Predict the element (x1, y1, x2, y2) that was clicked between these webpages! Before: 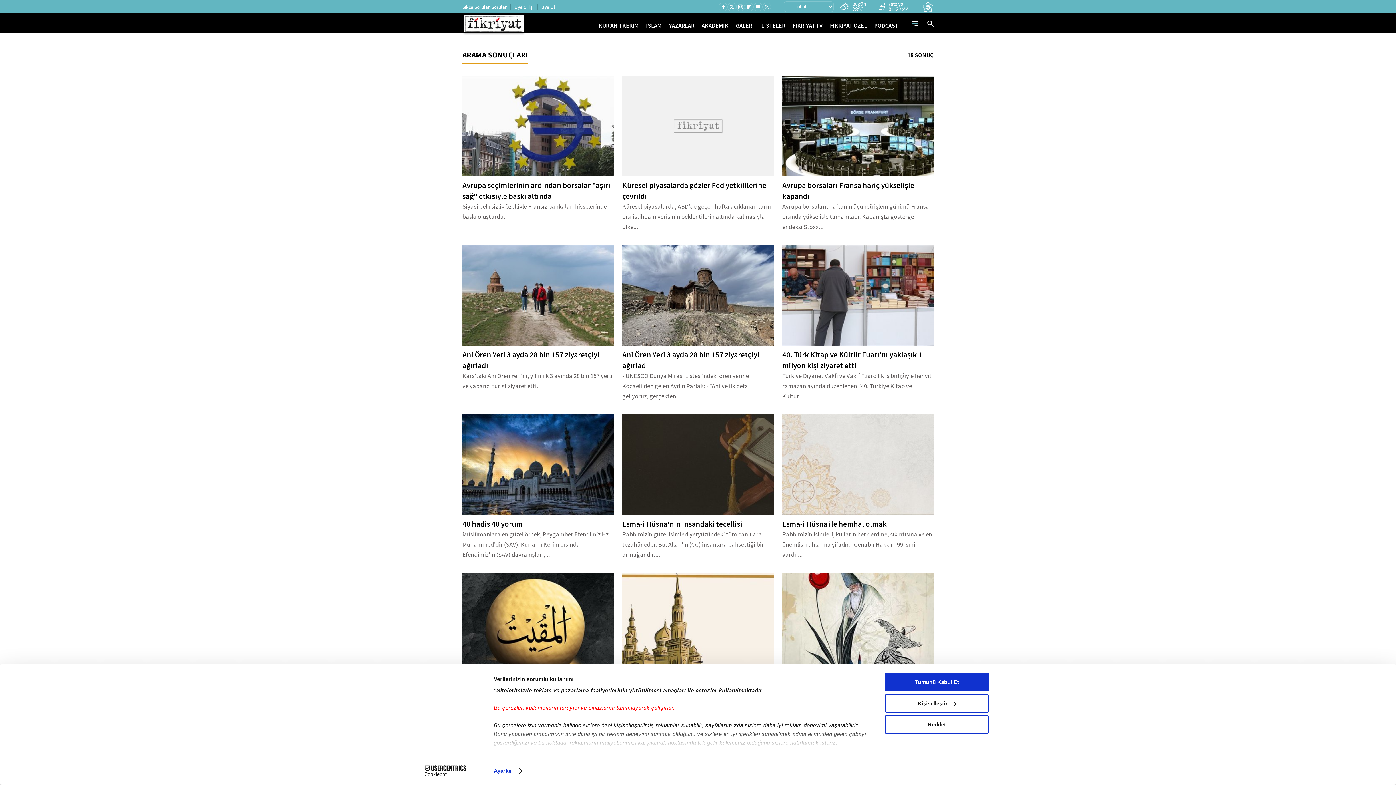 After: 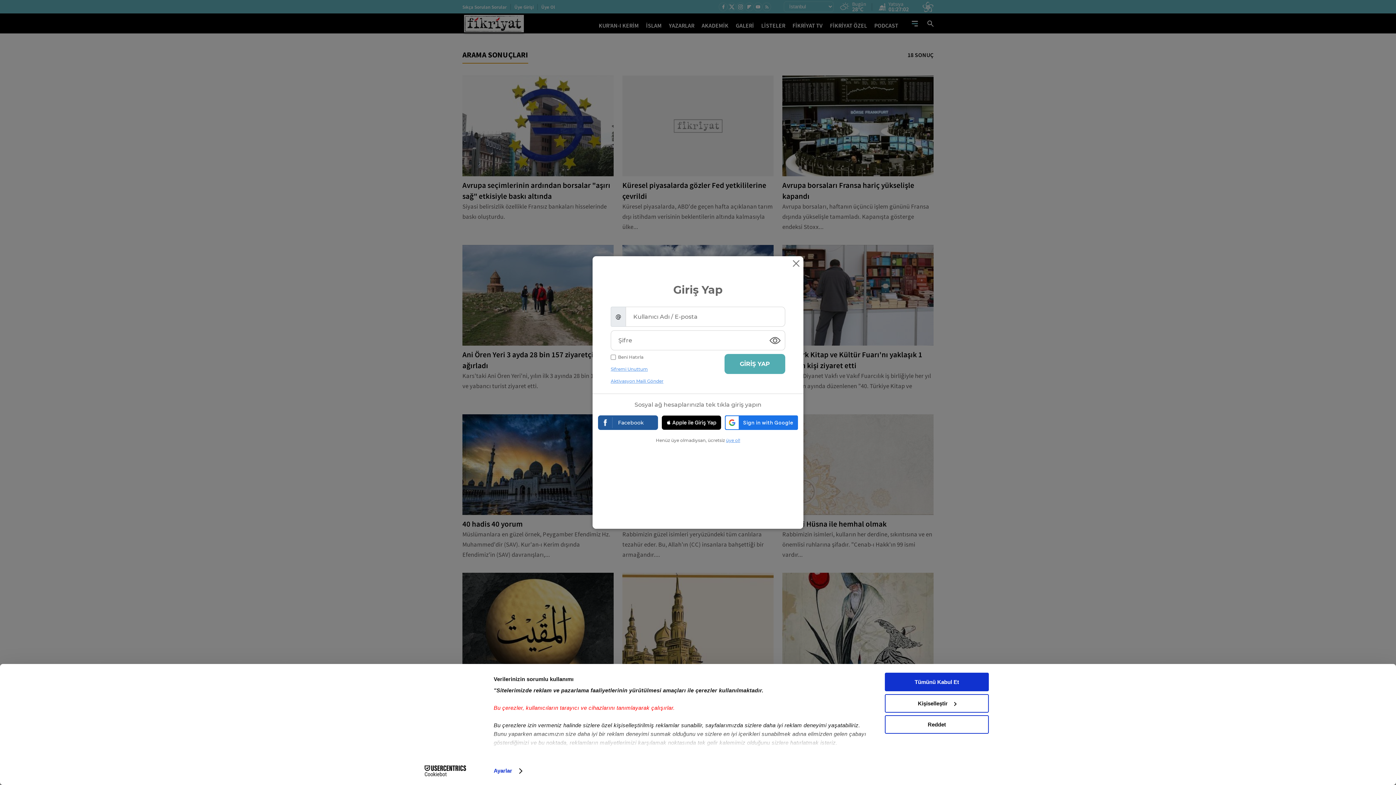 Action: bbox: (510, 3, 533, 10) label: Üye Girişi